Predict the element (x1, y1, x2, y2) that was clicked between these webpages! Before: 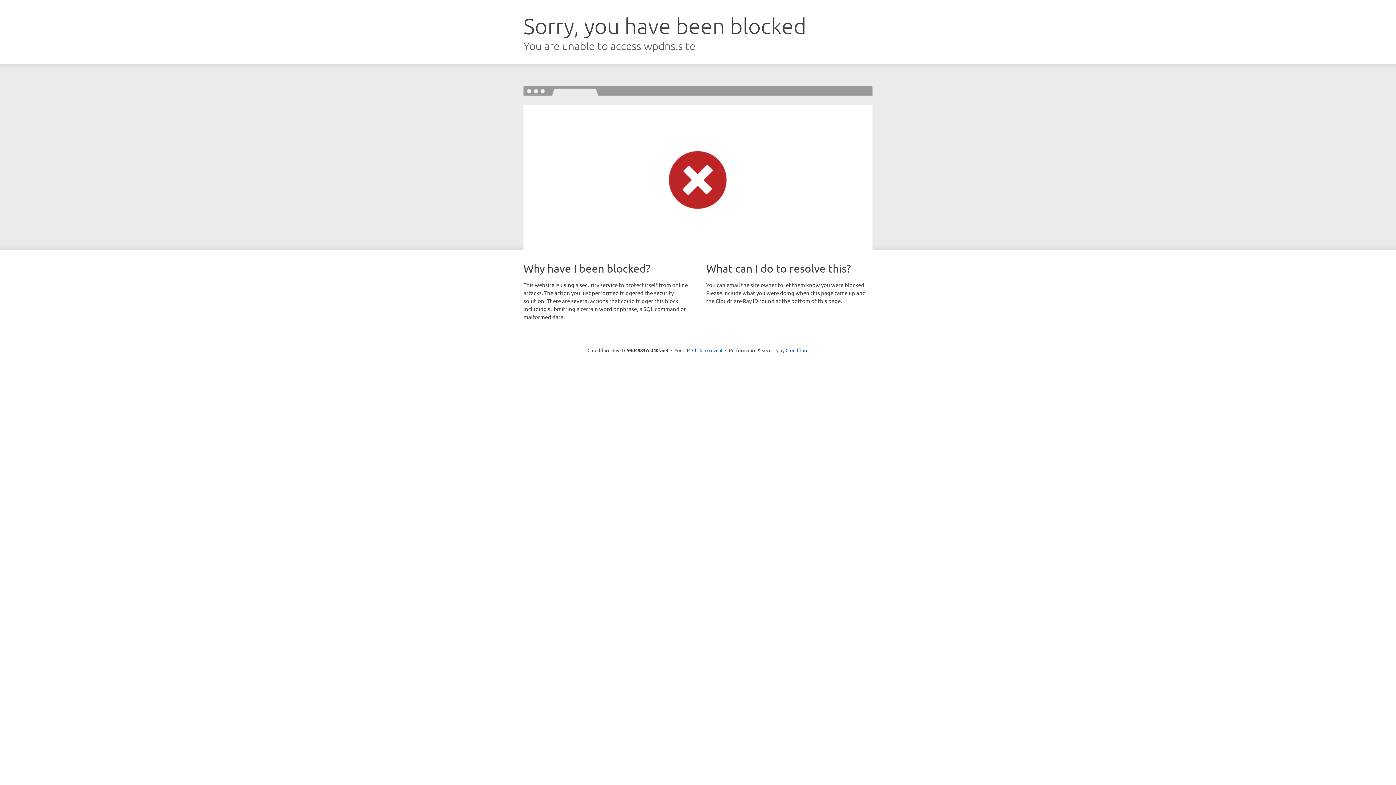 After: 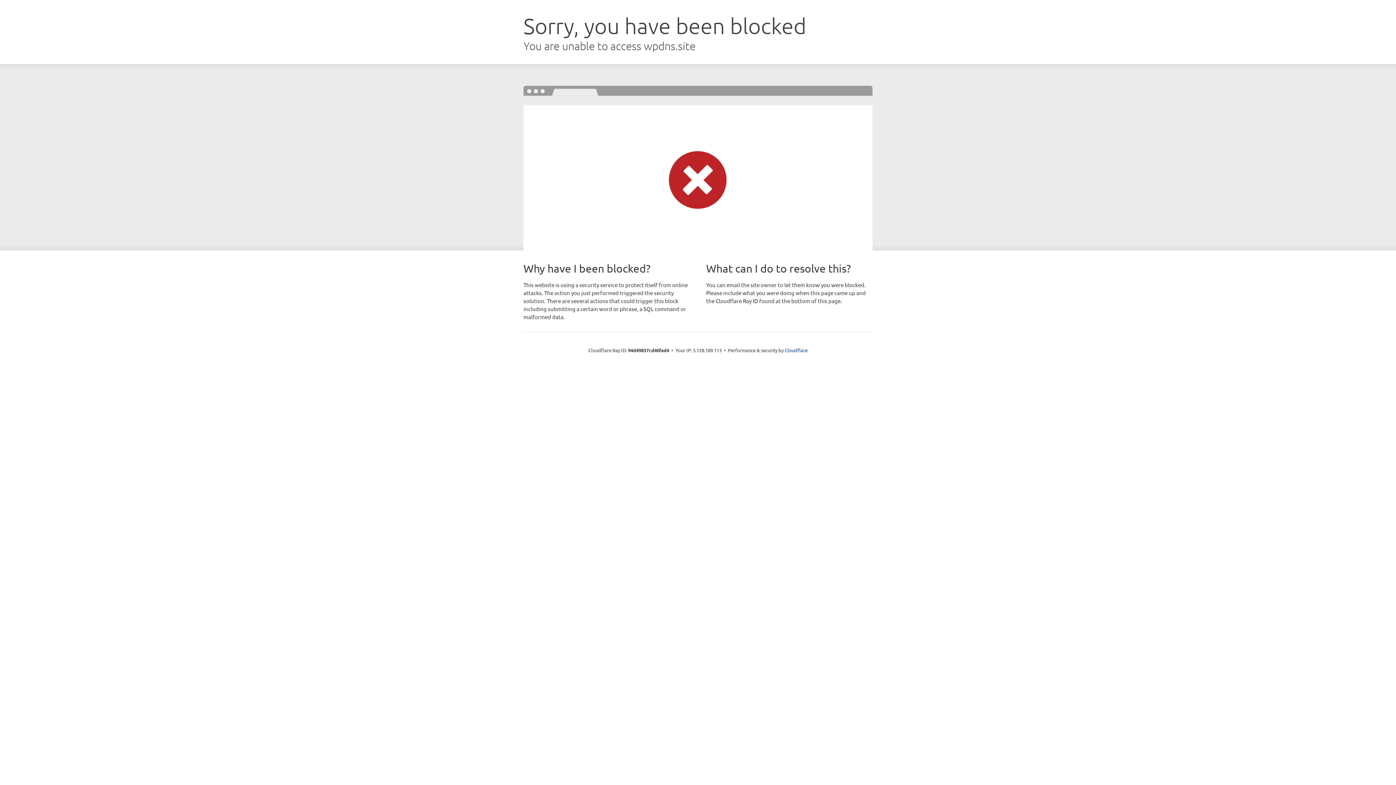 Action: bbox: (692, 346, 722, 353) label: Click to reveal